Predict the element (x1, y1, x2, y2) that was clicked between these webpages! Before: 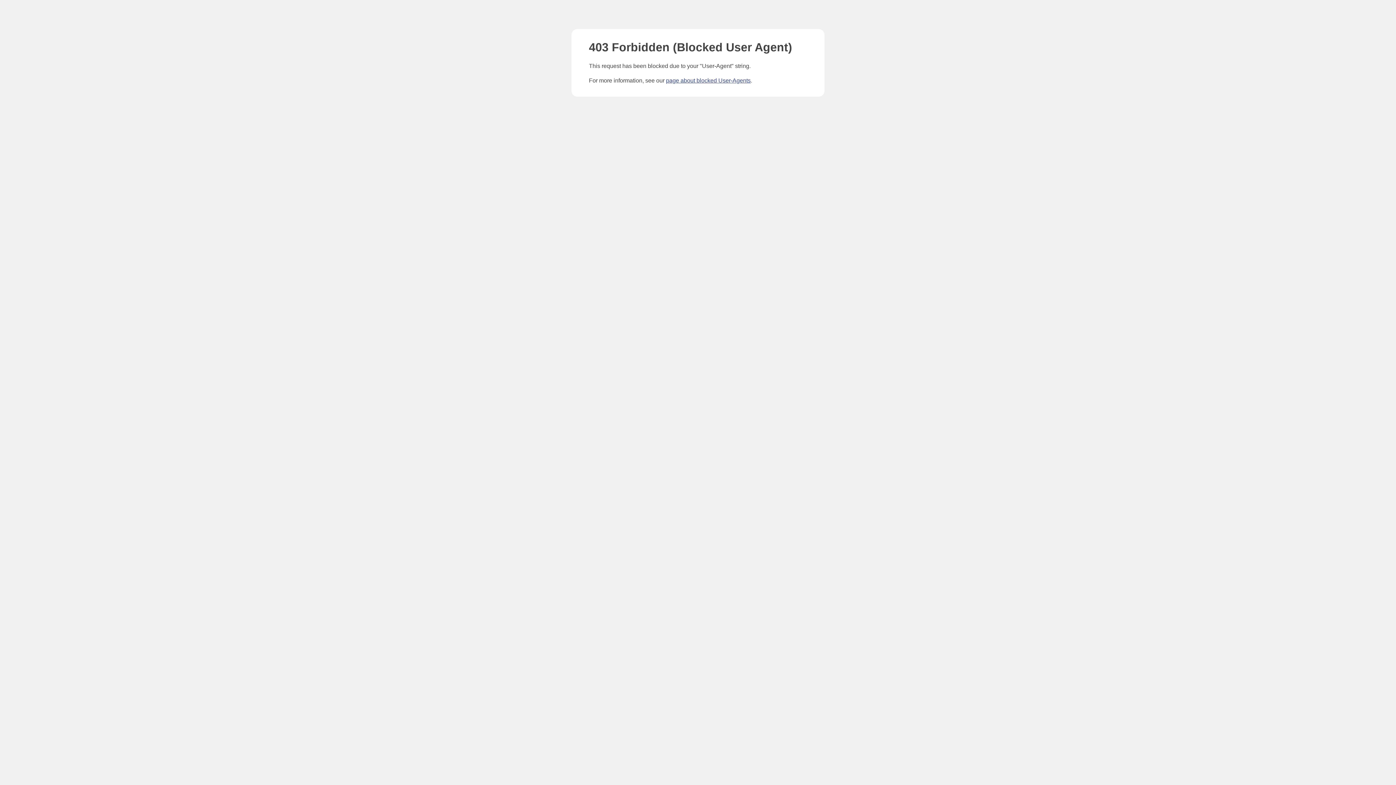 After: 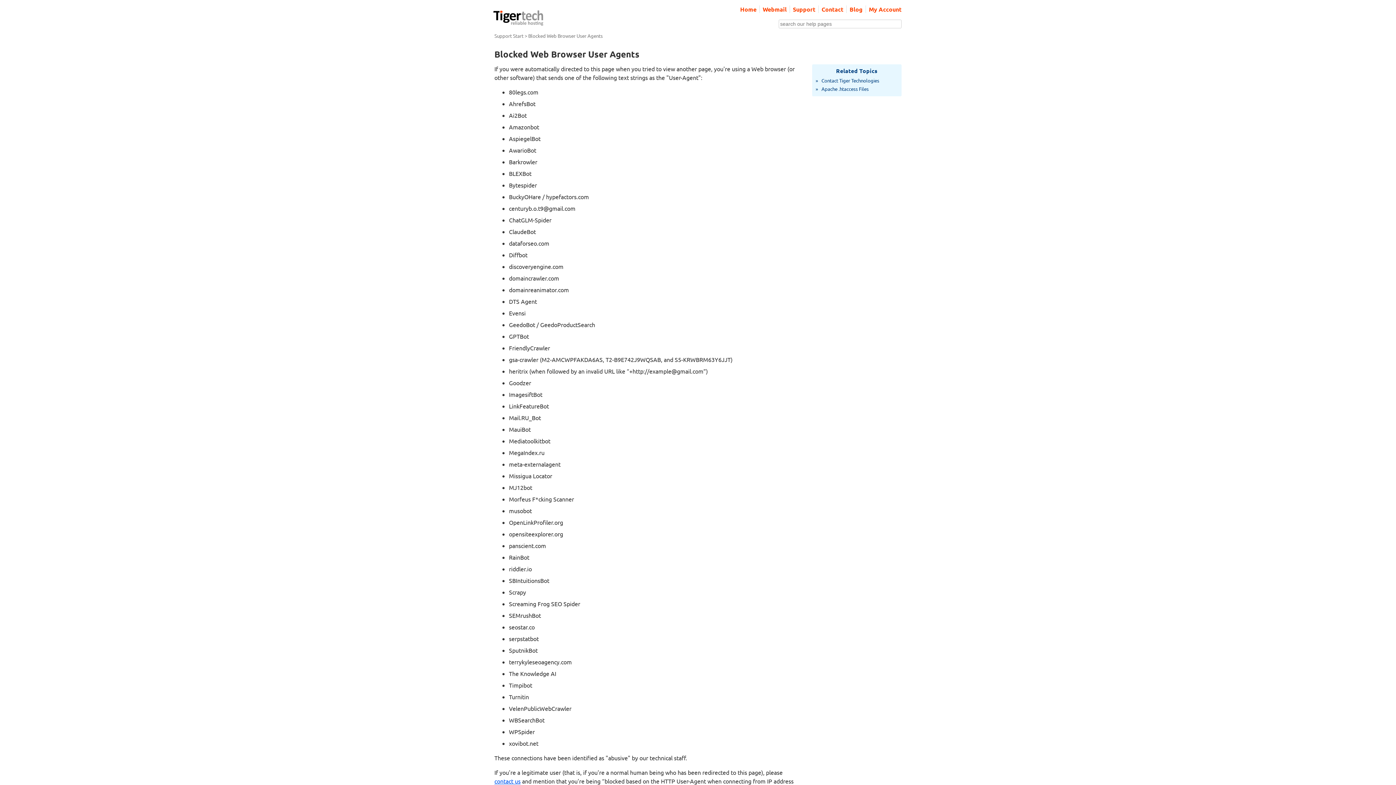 Action: bbox: (666, 77, 750, 83) label: page about blocked User-Agents